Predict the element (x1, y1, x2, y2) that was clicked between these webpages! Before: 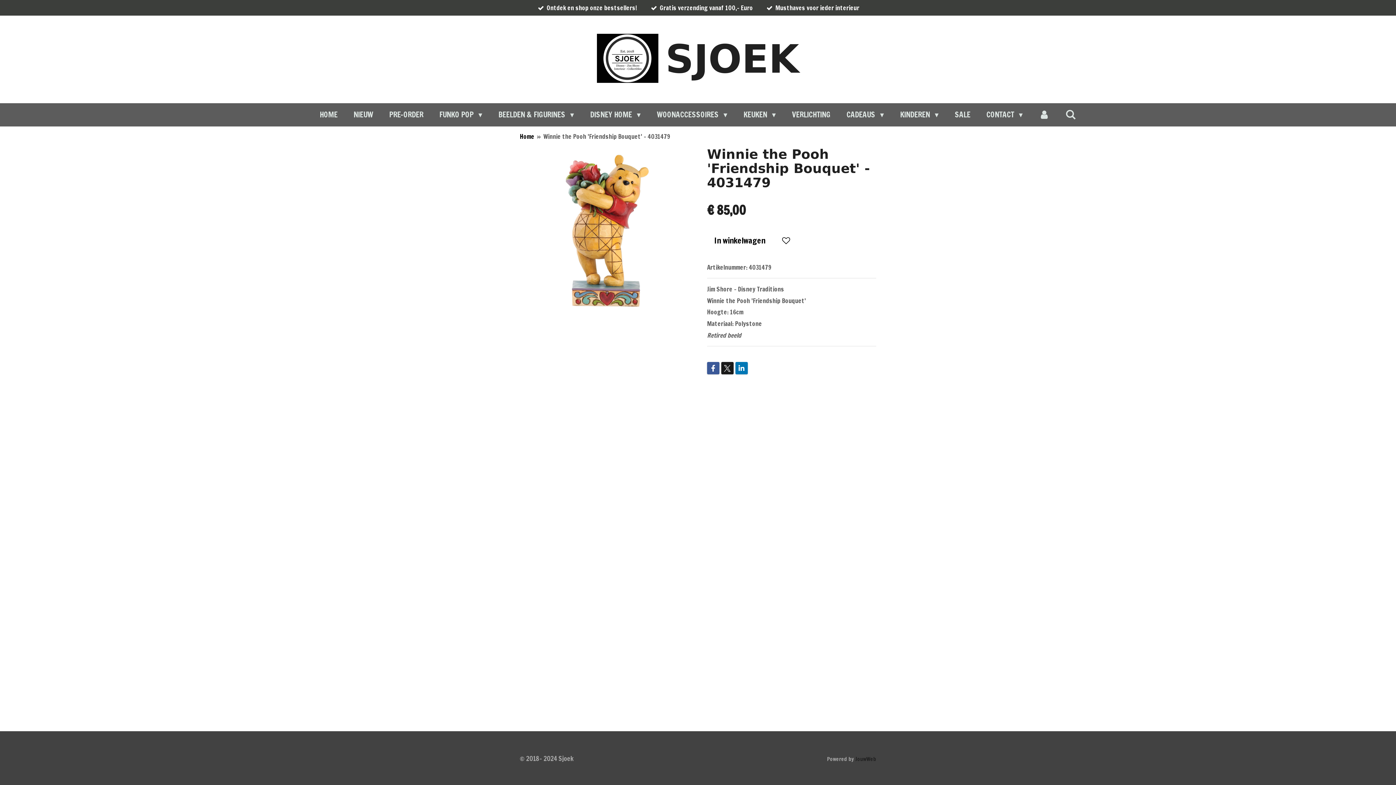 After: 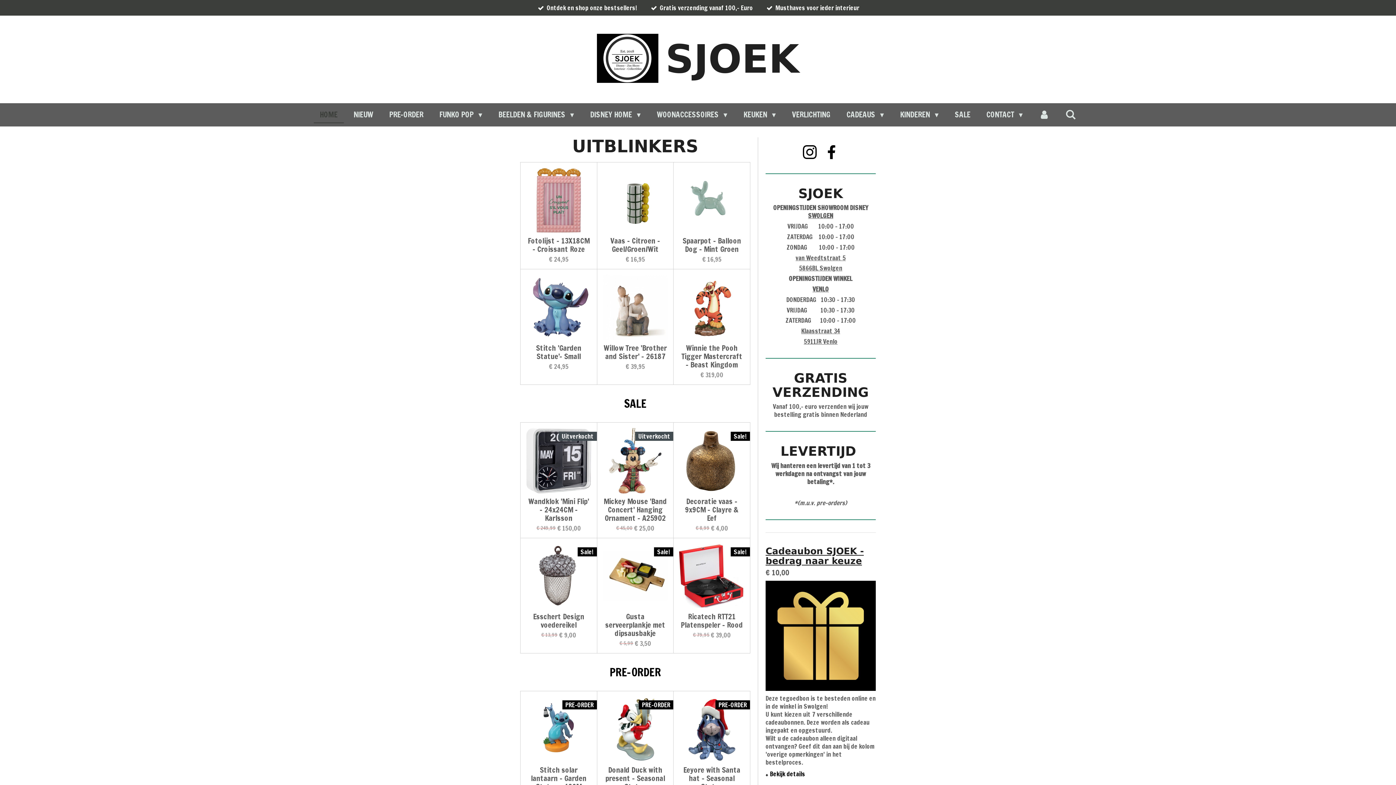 Action: label: SJOEK bbox: (665, 54, 799, 77)